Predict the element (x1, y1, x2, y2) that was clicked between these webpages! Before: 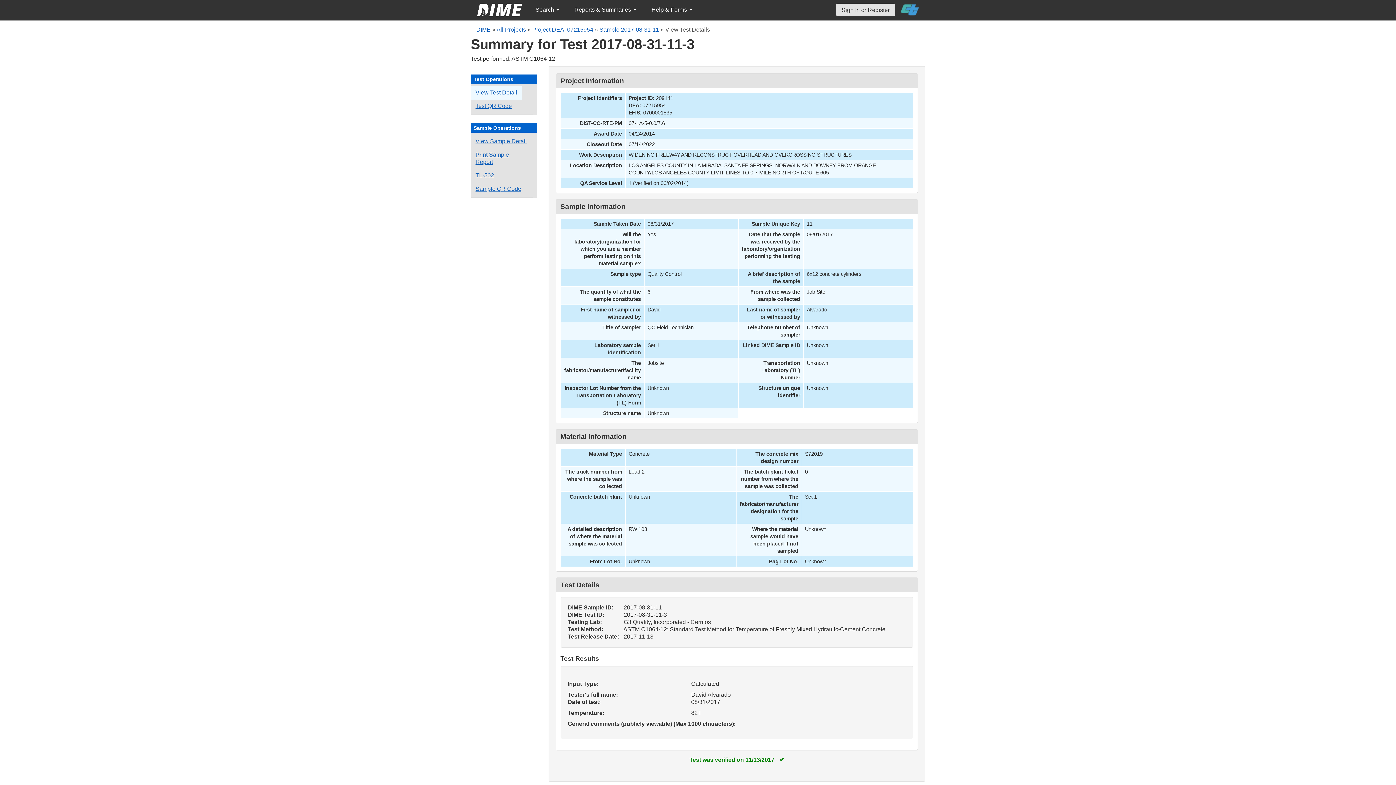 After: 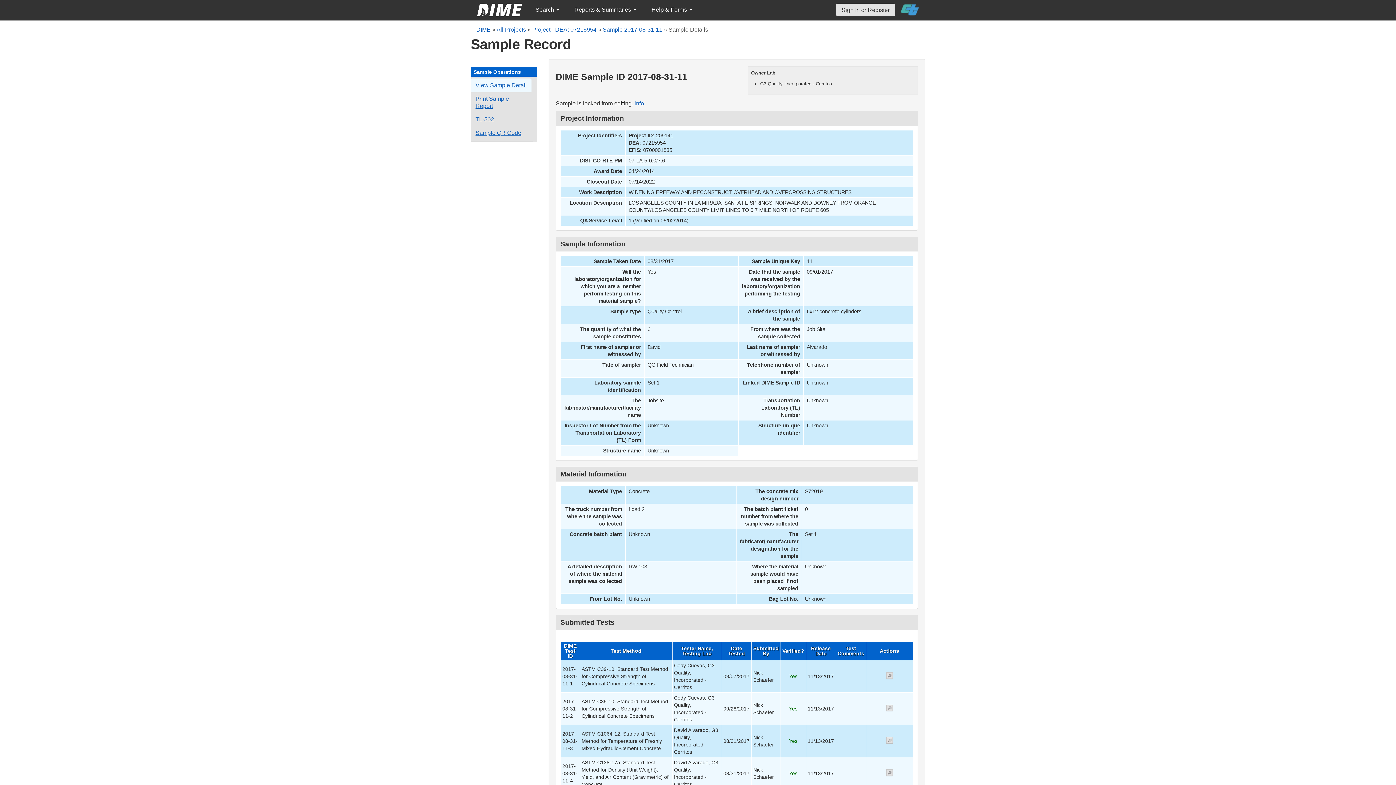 Action: label: Sample 2017-08-31-11 bbox: (599, 26, 659, 32)